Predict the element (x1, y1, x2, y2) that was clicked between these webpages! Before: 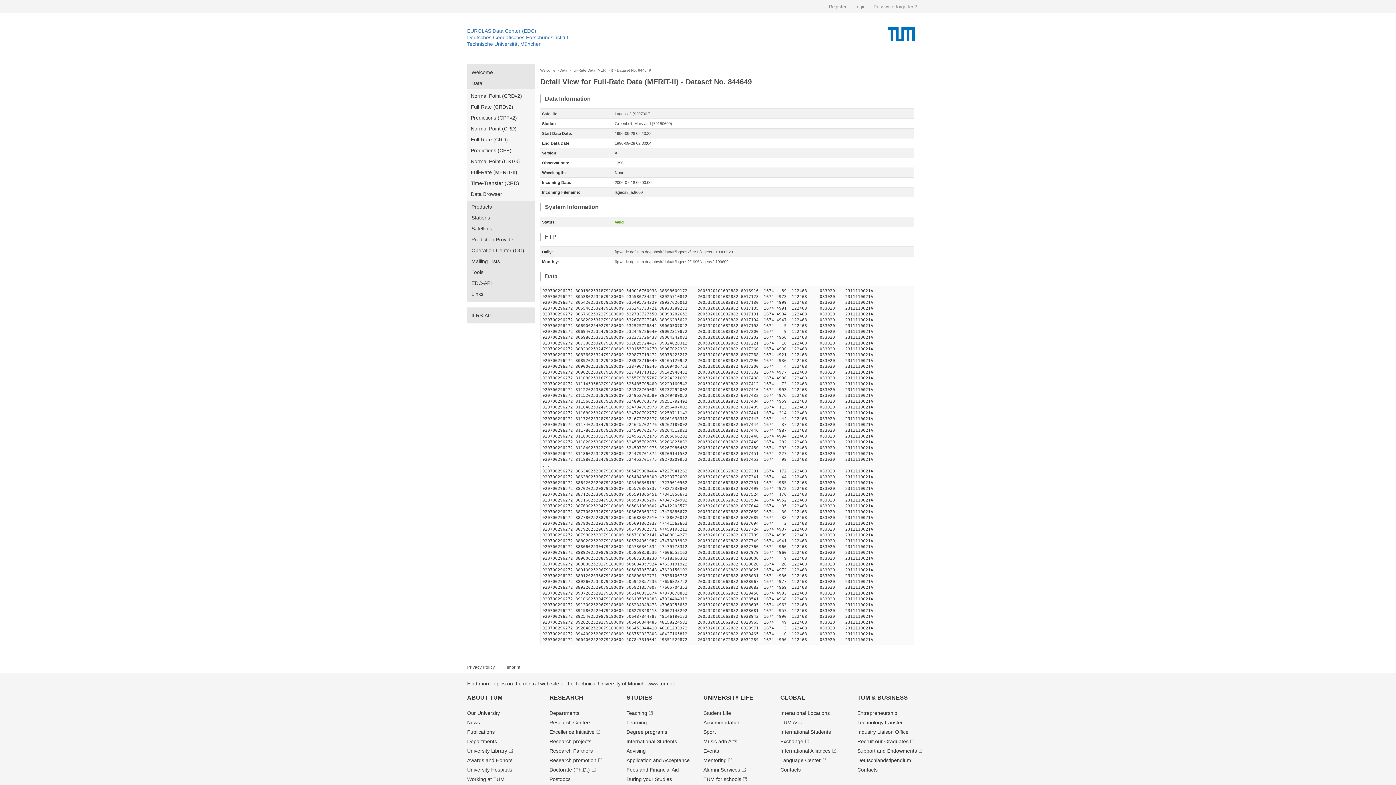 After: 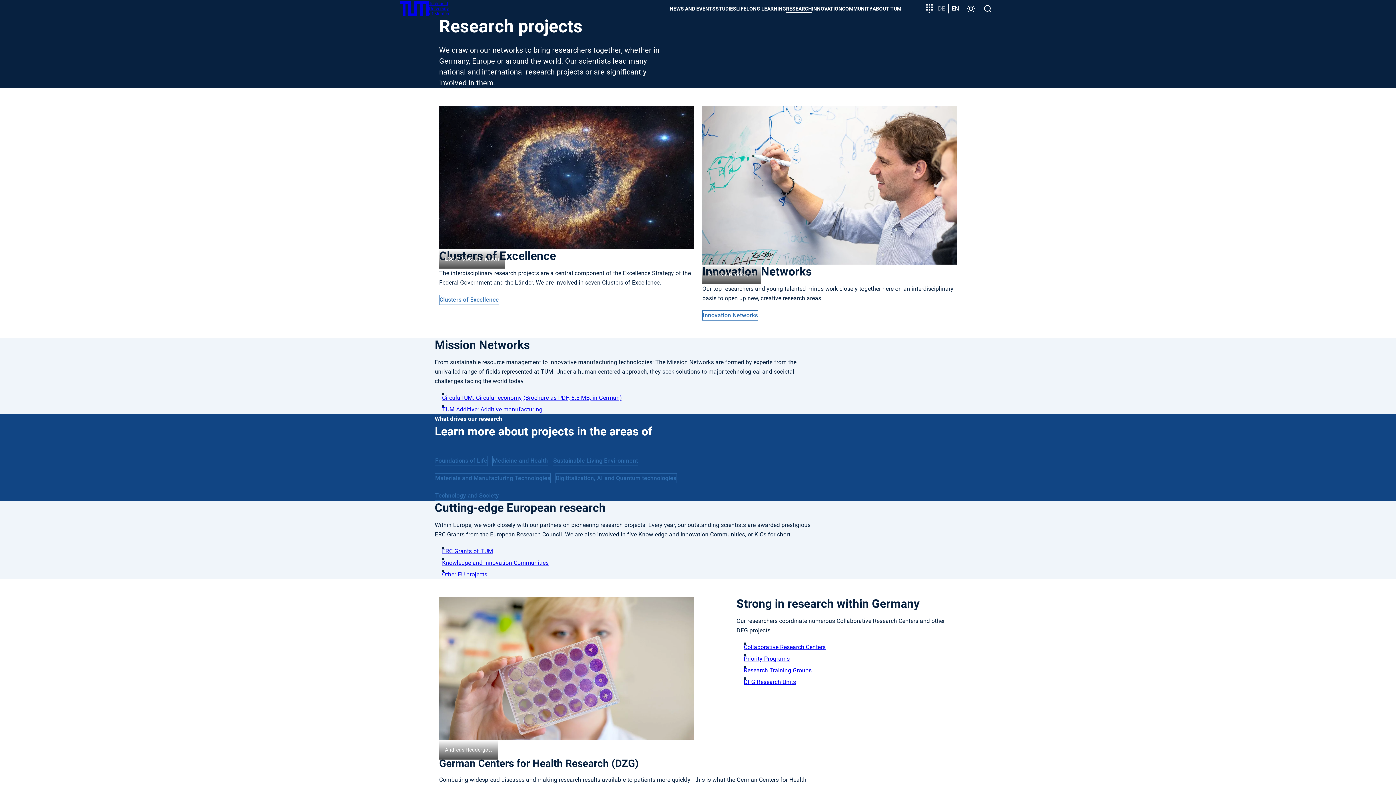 Action: label: Research projects bbox: (549, 738, 591, 744)